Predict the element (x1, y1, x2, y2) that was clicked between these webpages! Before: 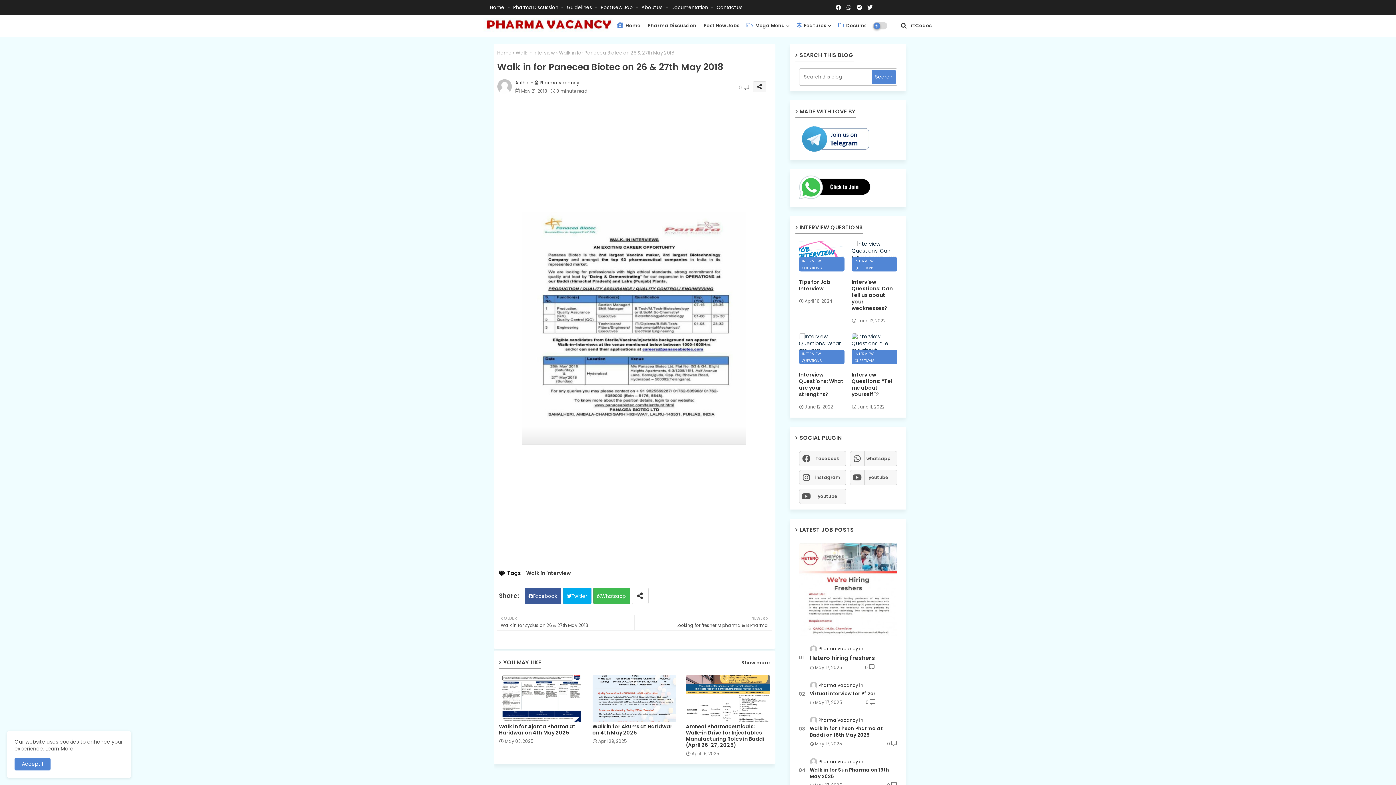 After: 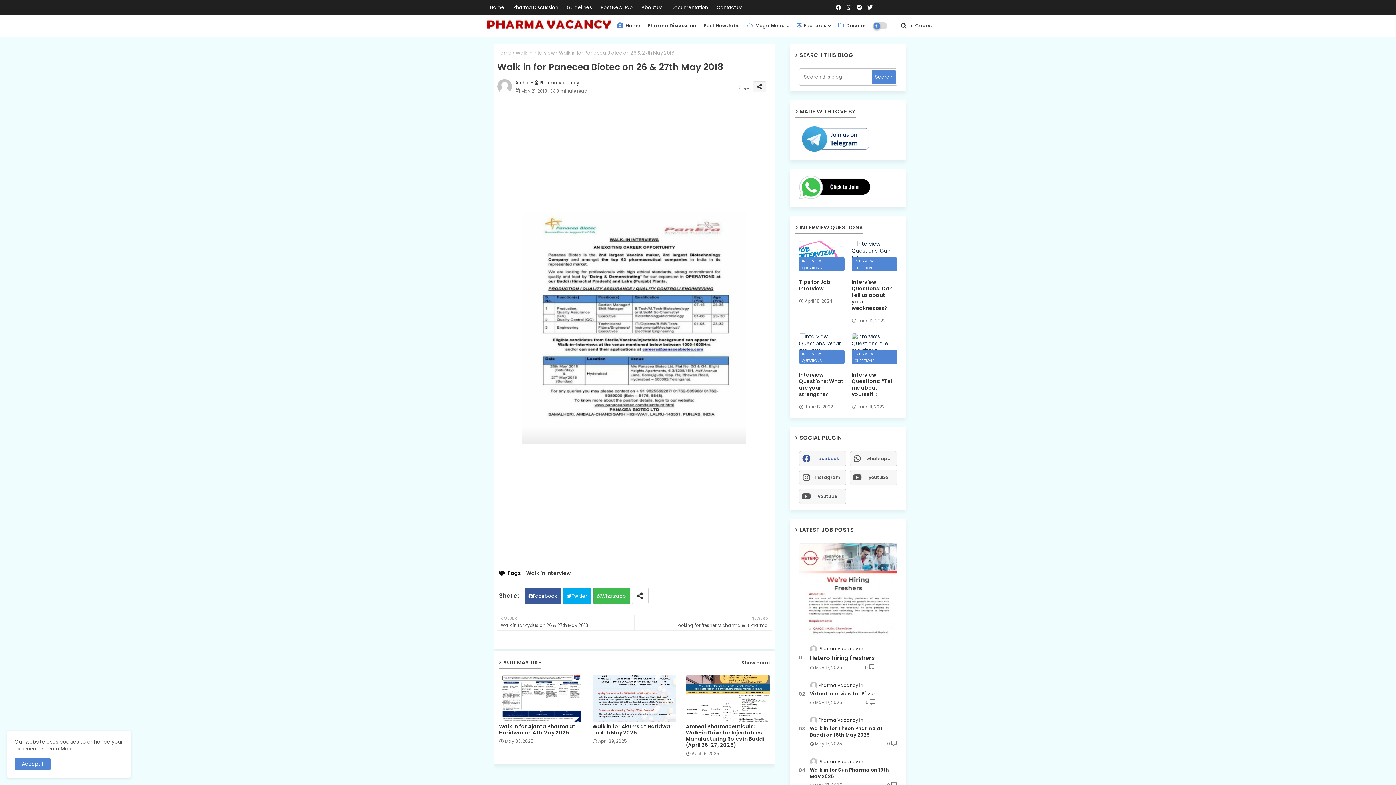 Action: label: facebook bbox: (799, 451, 846, 466)